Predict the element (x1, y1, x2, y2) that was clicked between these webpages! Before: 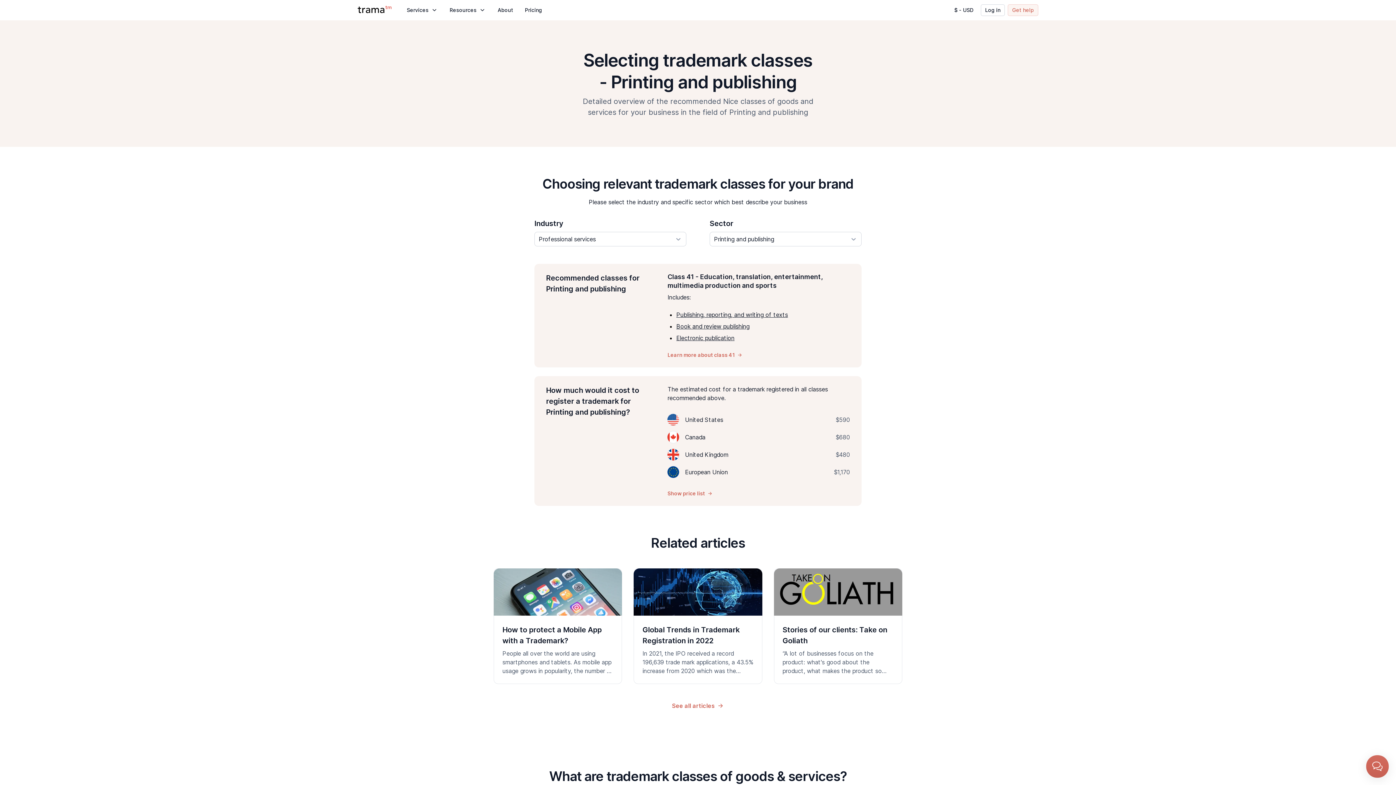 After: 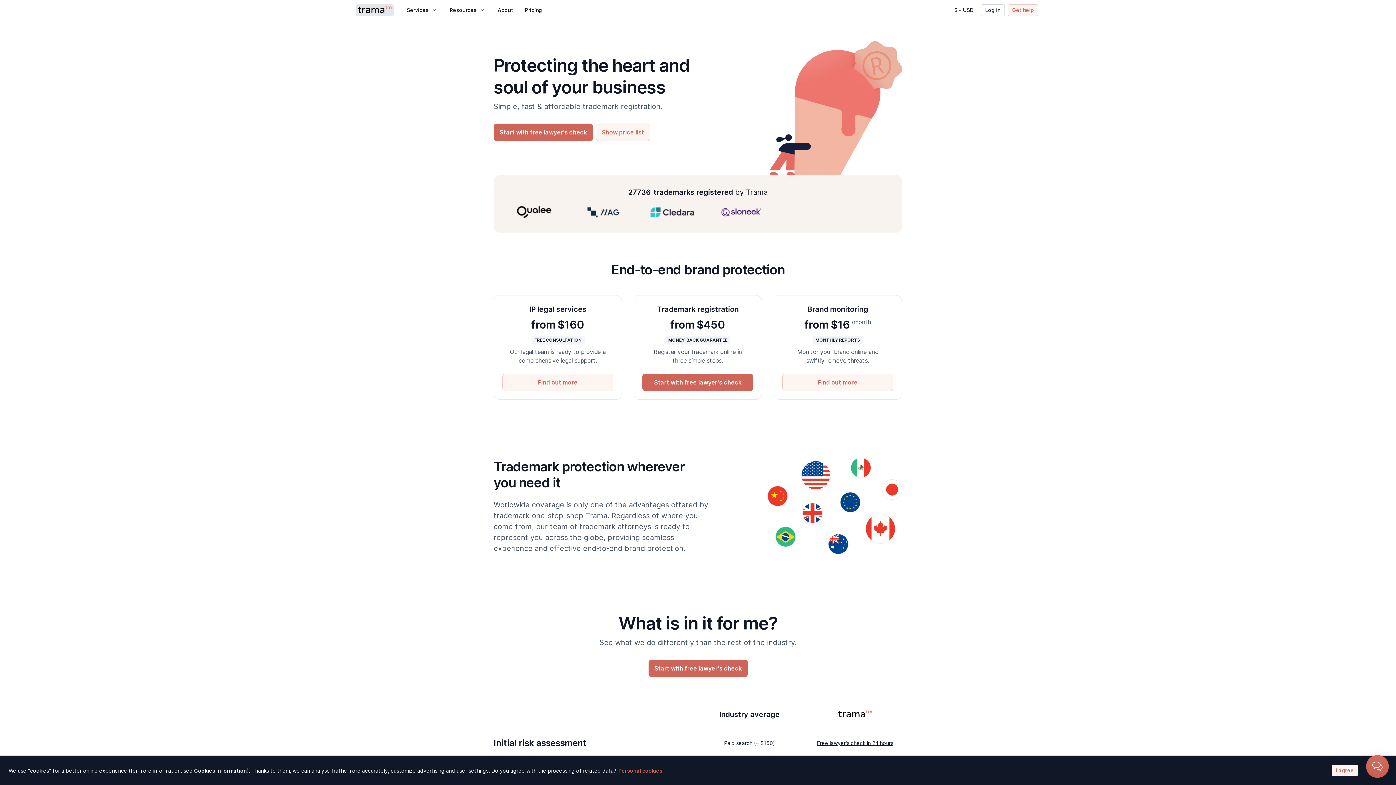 Action: bbox: (357, 5, 391, 14)